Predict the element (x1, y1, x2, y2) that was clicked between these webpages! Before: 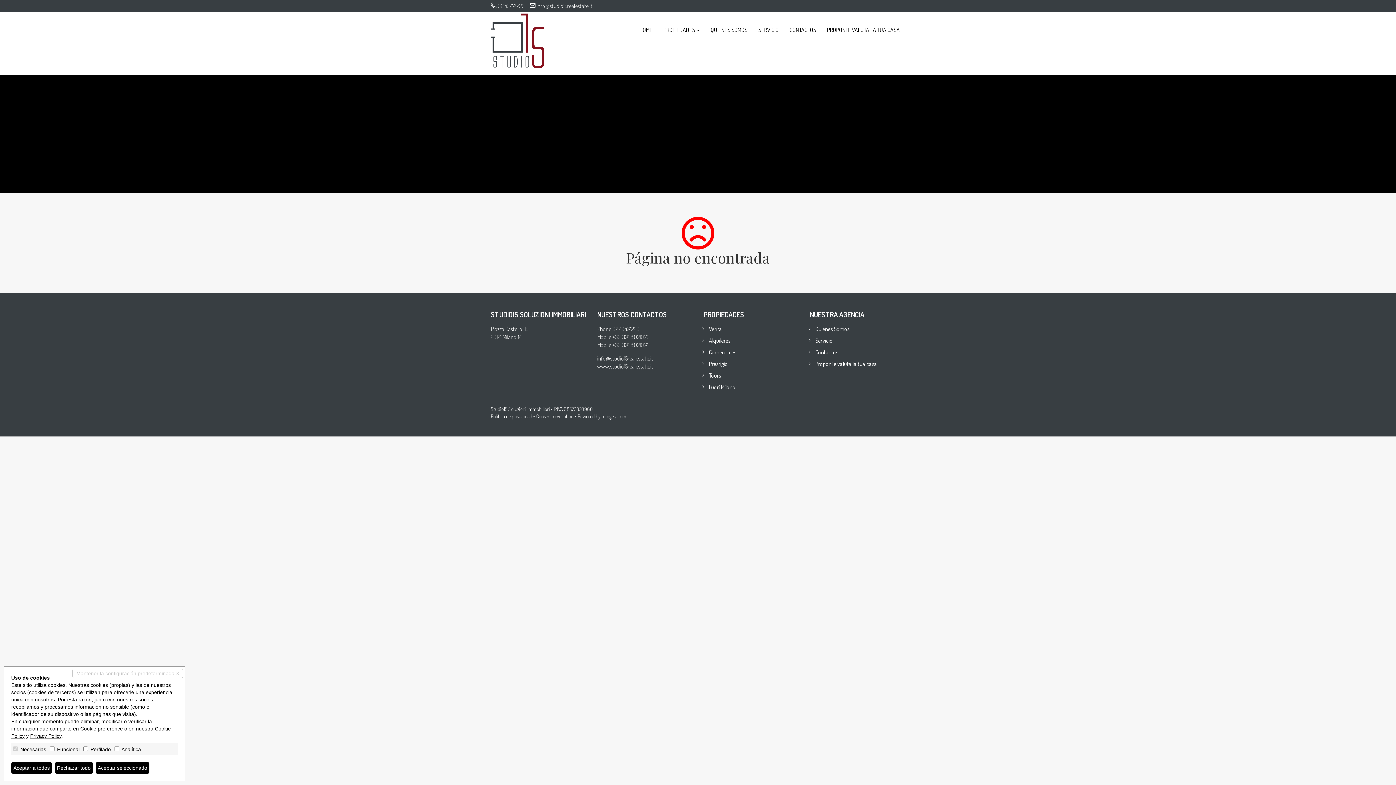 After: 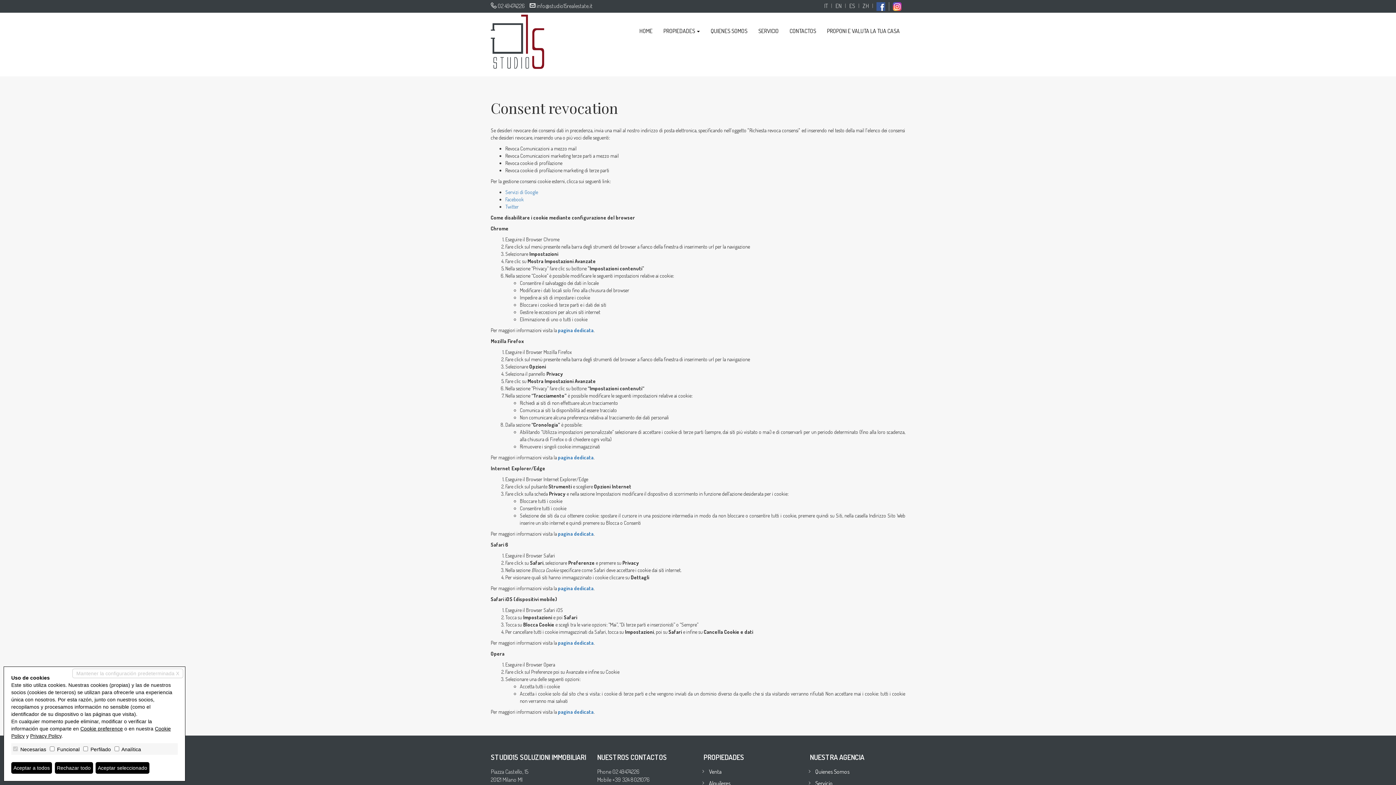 Action: label: Consent revocation bbox: (536, 413, 573, 419)